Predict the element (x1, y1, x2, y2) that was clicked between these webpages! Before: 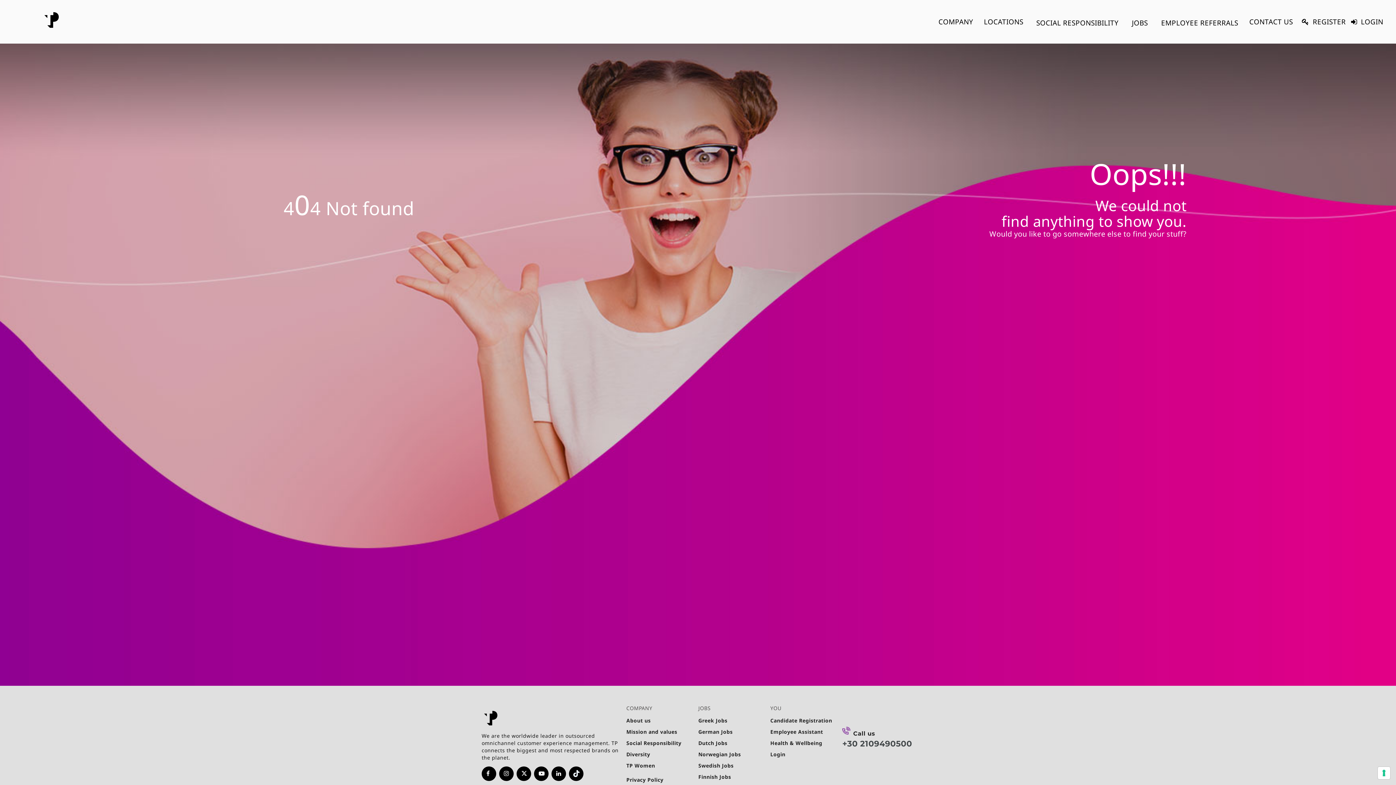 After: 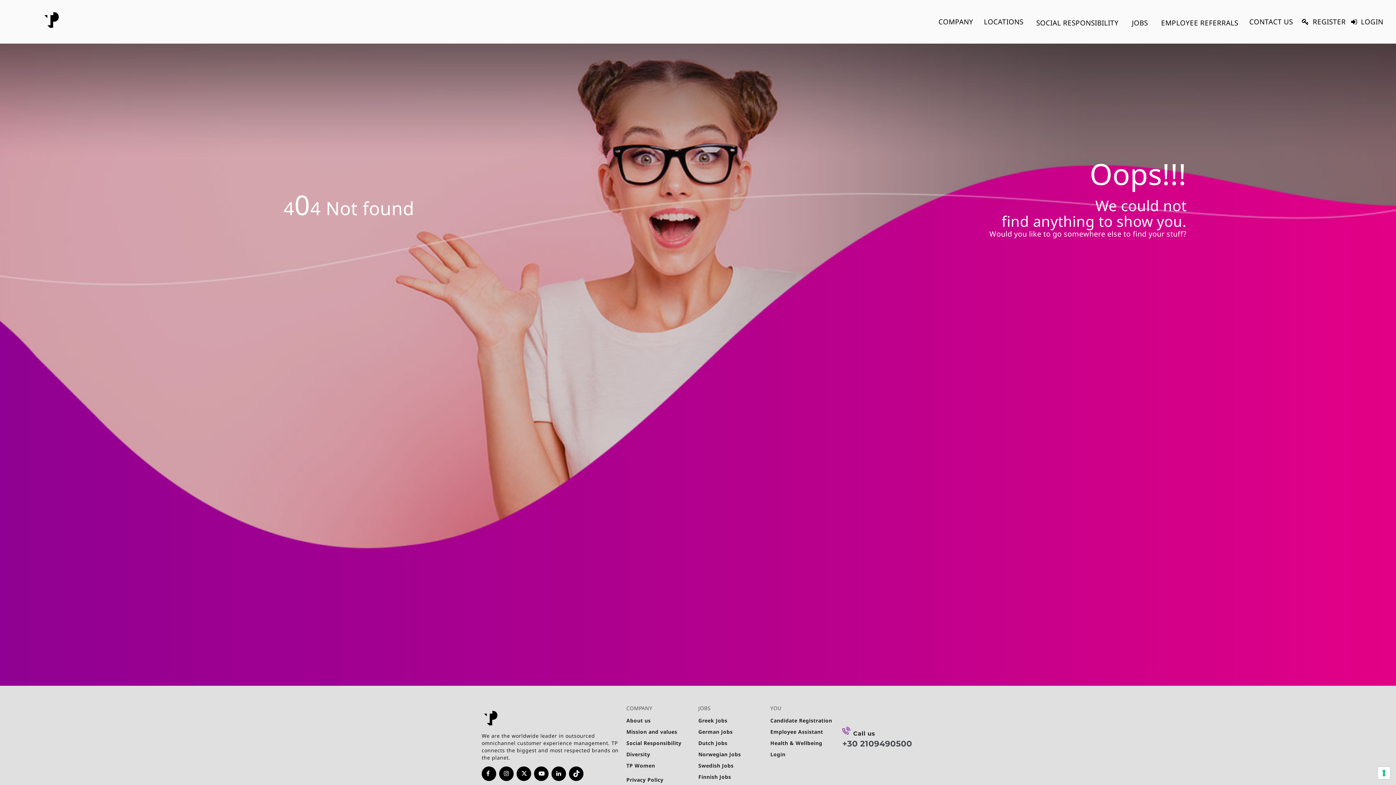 Action: bbox: (770, 750, 842, 758) label: Login